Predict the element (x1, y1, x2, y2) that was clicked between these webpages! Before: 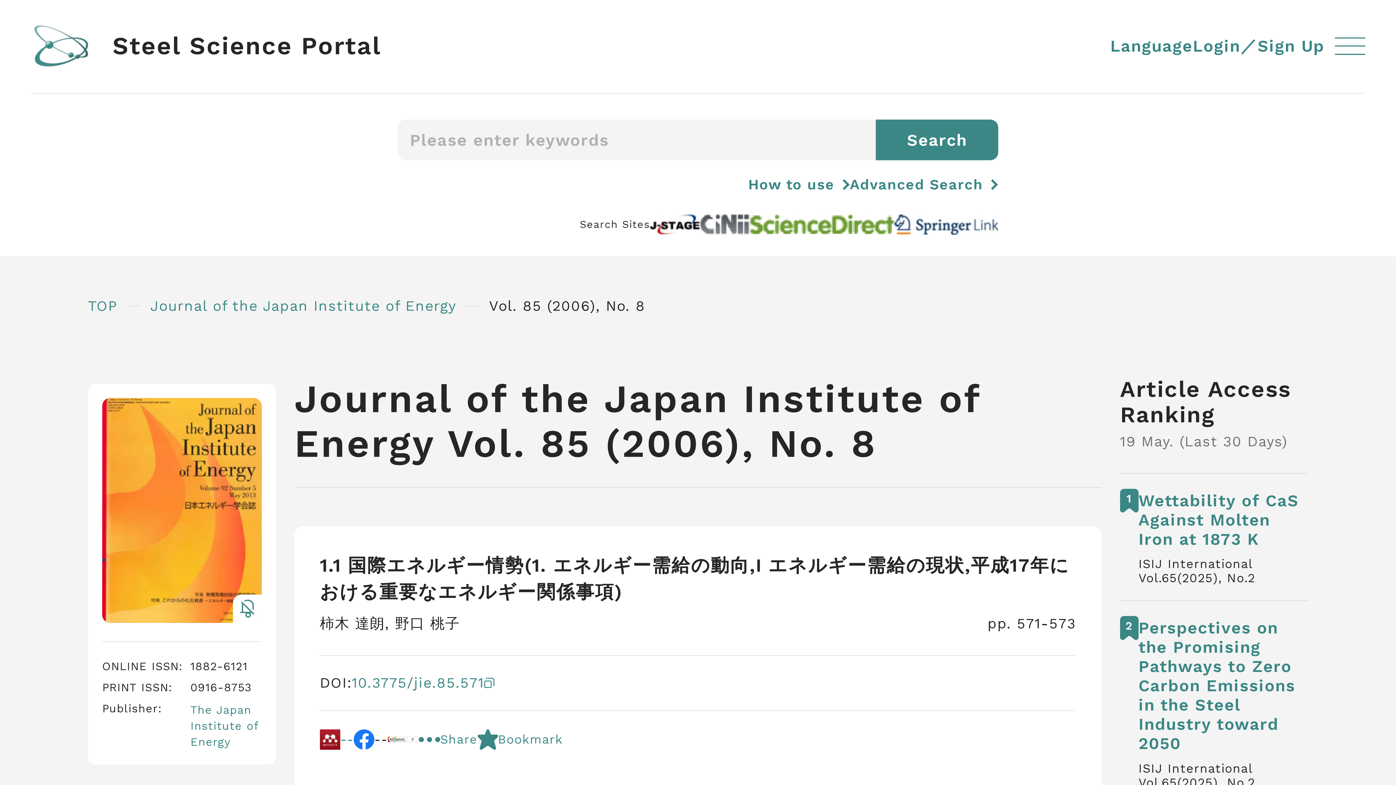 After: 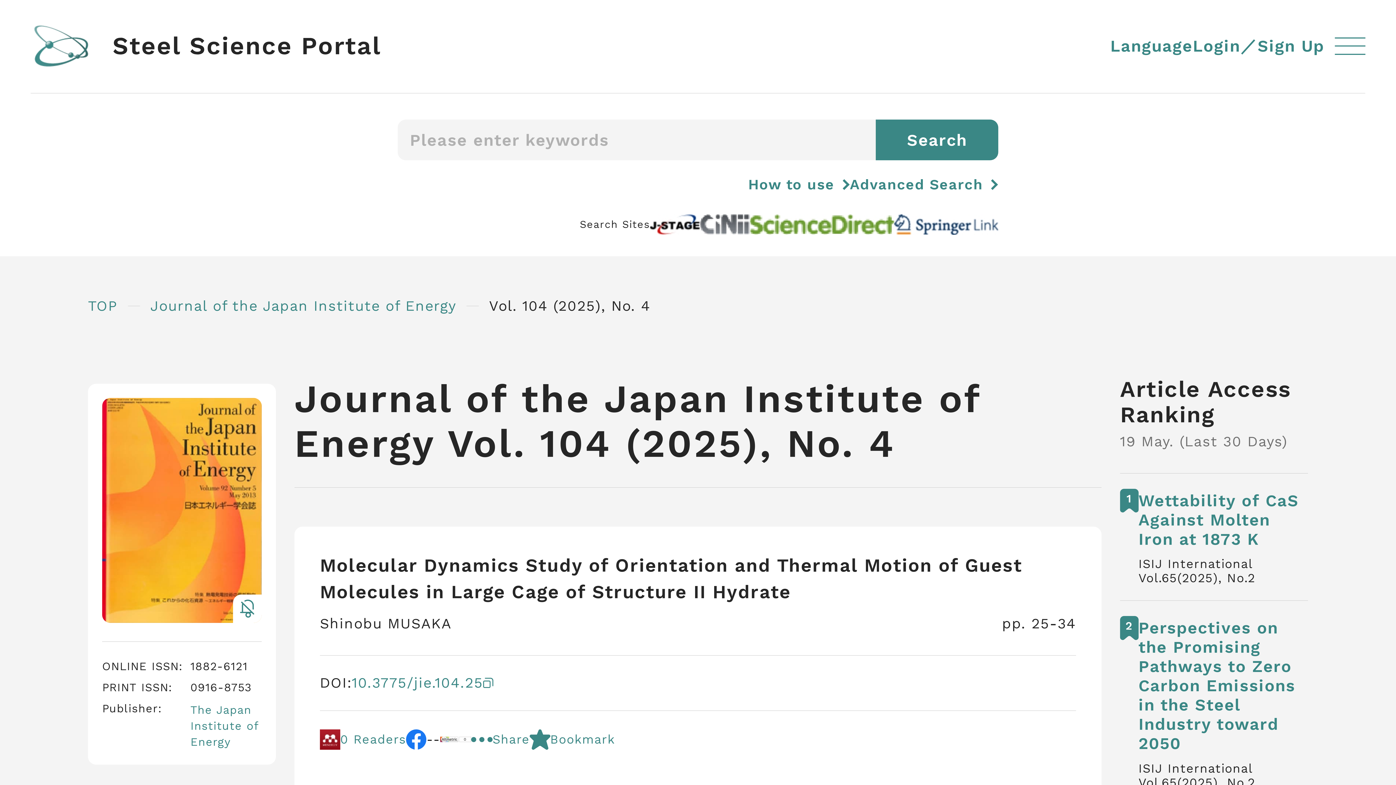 Action: label: Journal of the Japan Institute of Energy bbox: (150, 297, 456, 314)